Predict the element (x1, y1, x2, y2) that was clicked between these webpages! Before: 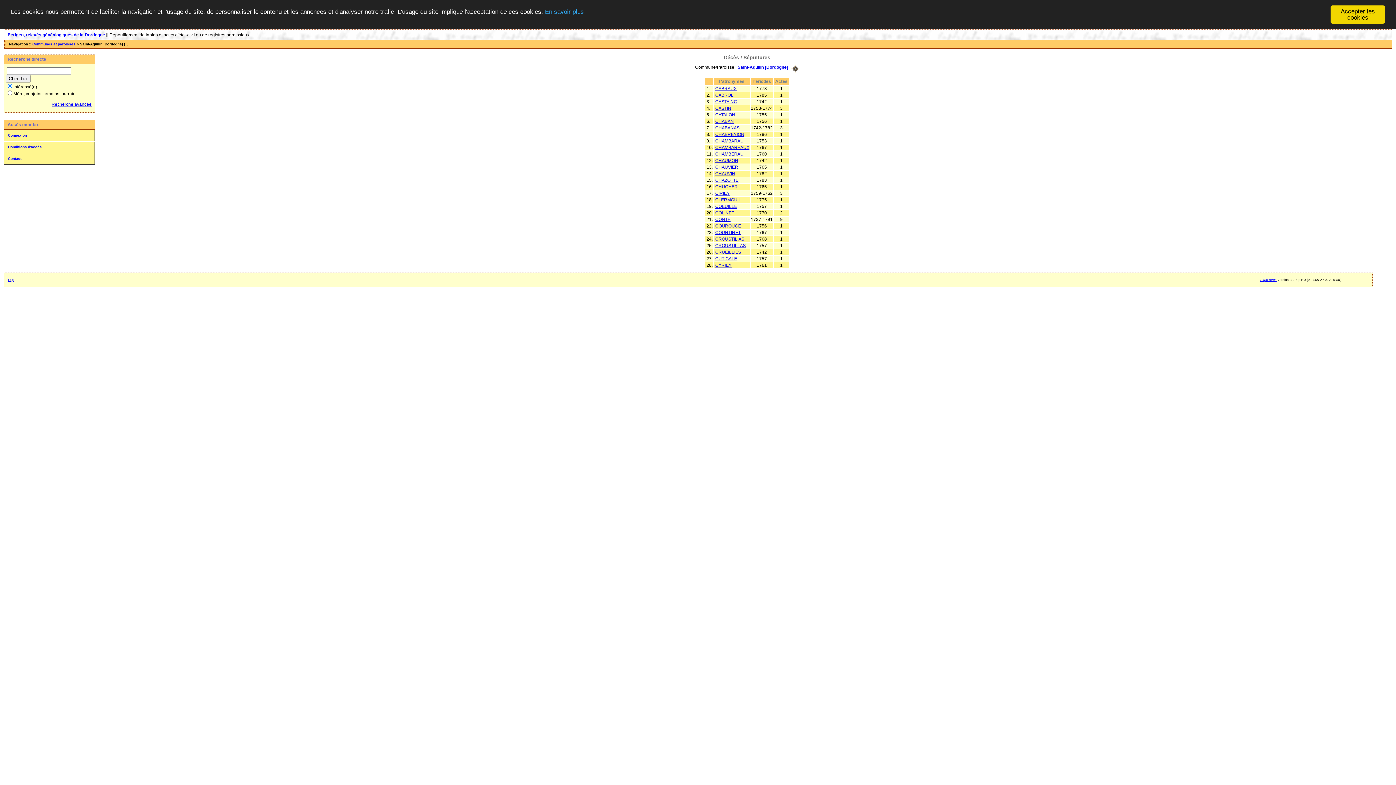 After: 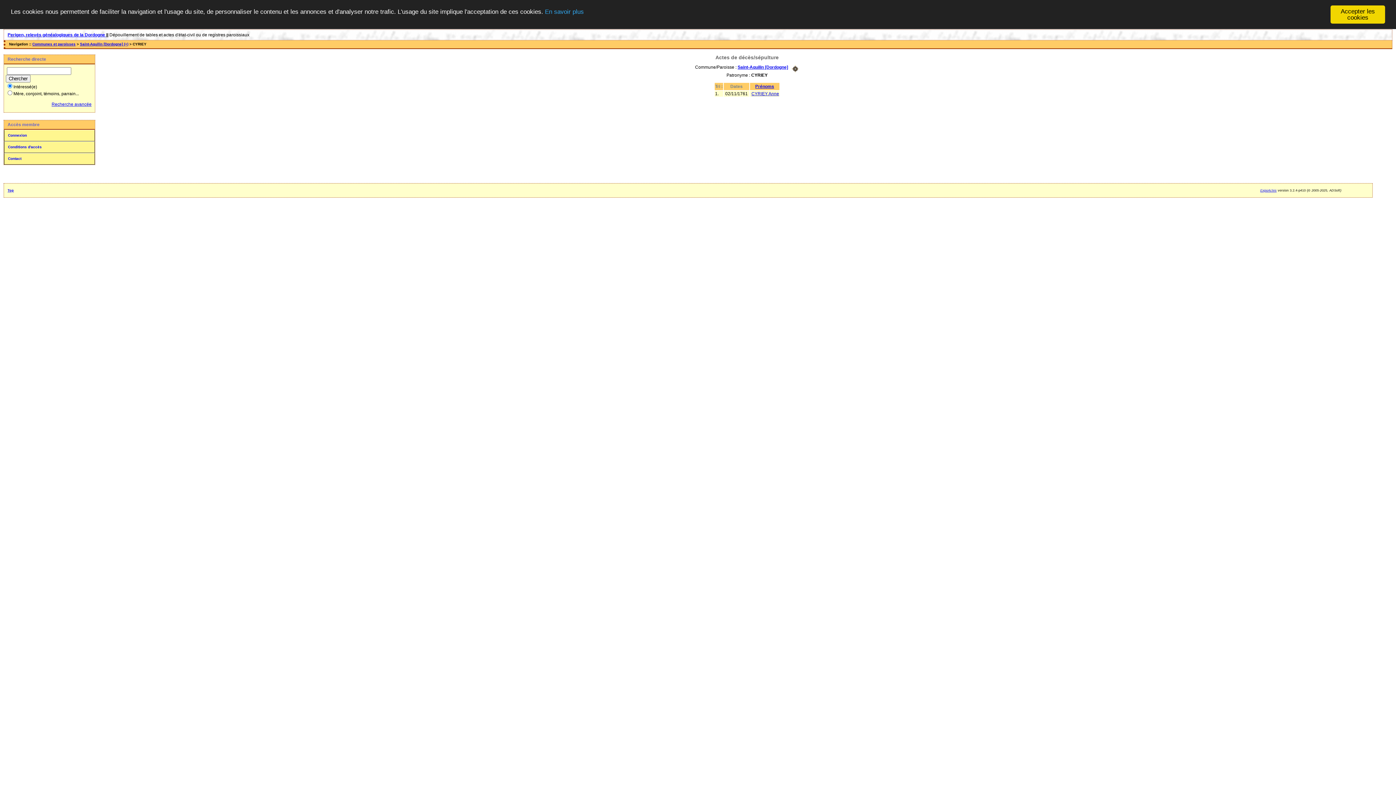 Action: bbox: (715, 262, 731, 267) label: CYRIEY